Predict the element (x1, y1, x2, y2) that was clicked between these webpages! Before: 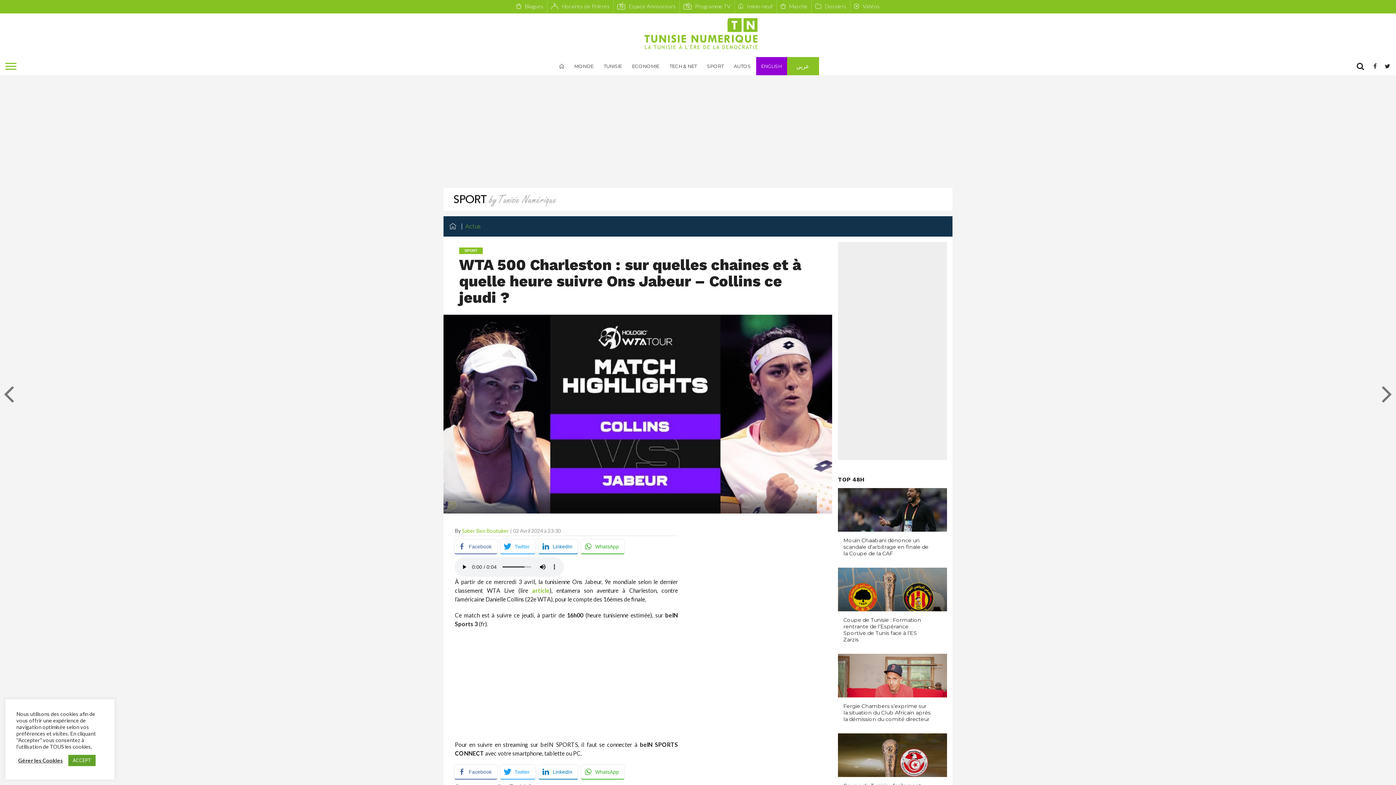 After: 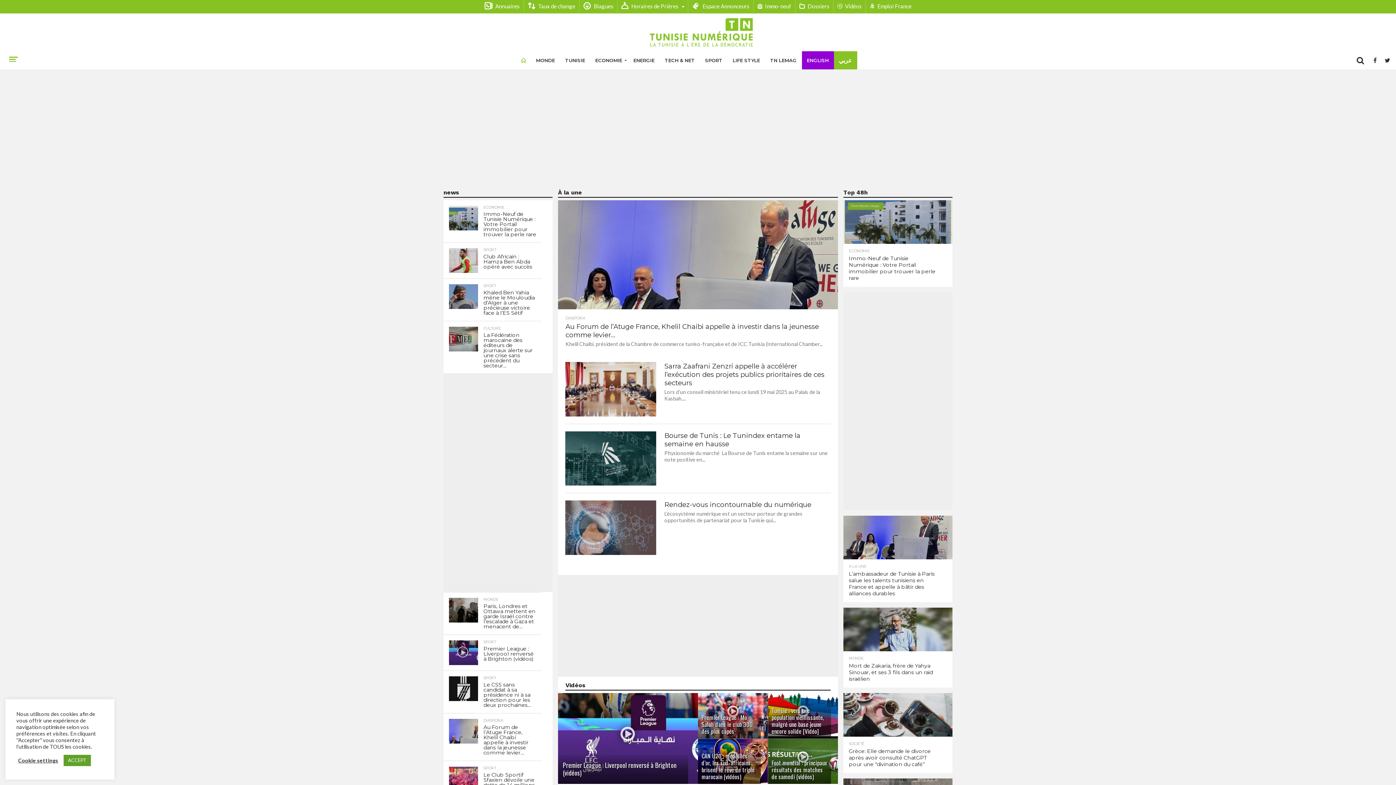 Action: label: home bbox: (554, 57, 569, 75)